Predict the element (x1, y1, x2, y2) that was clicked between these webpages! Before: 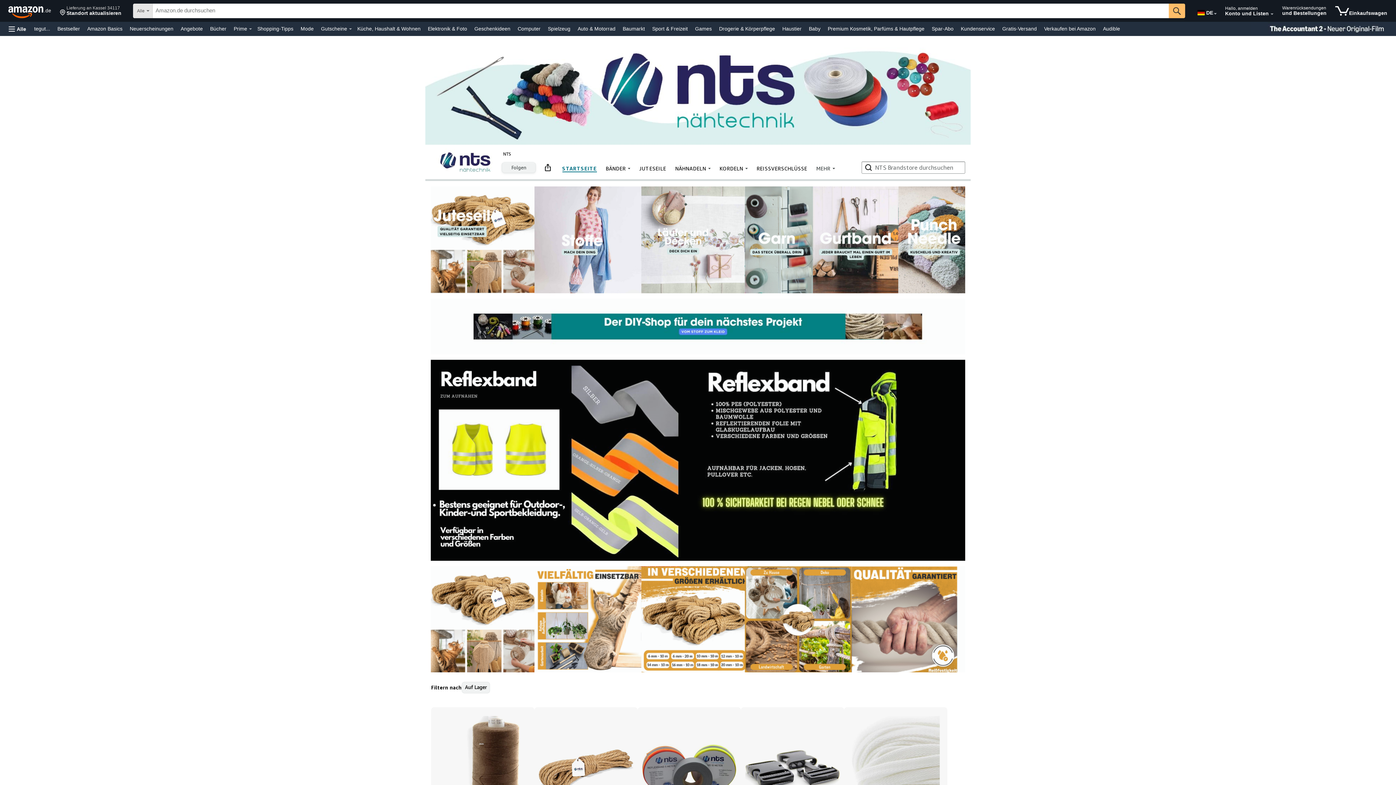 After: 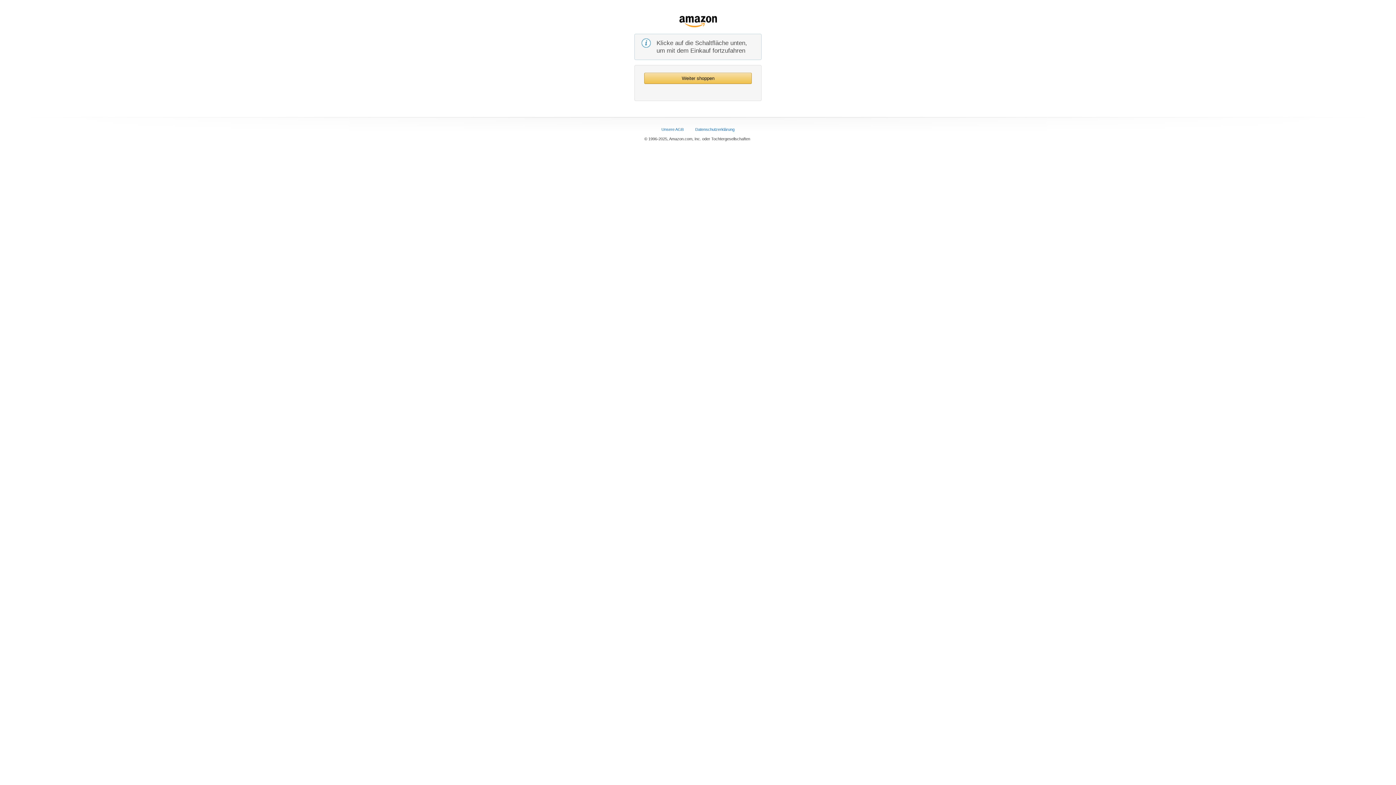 Action: bbox: (5, 1, 54, 20) label: Amazon.de